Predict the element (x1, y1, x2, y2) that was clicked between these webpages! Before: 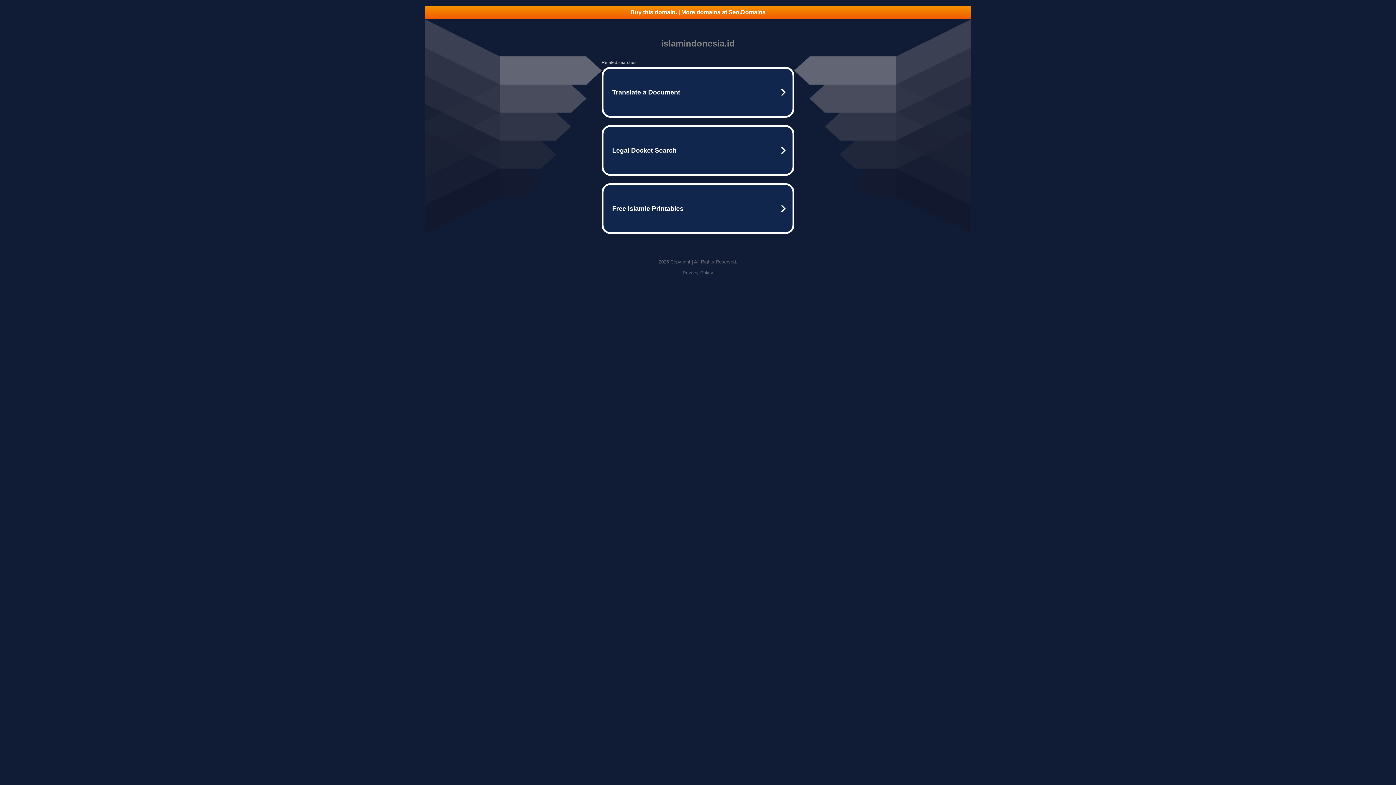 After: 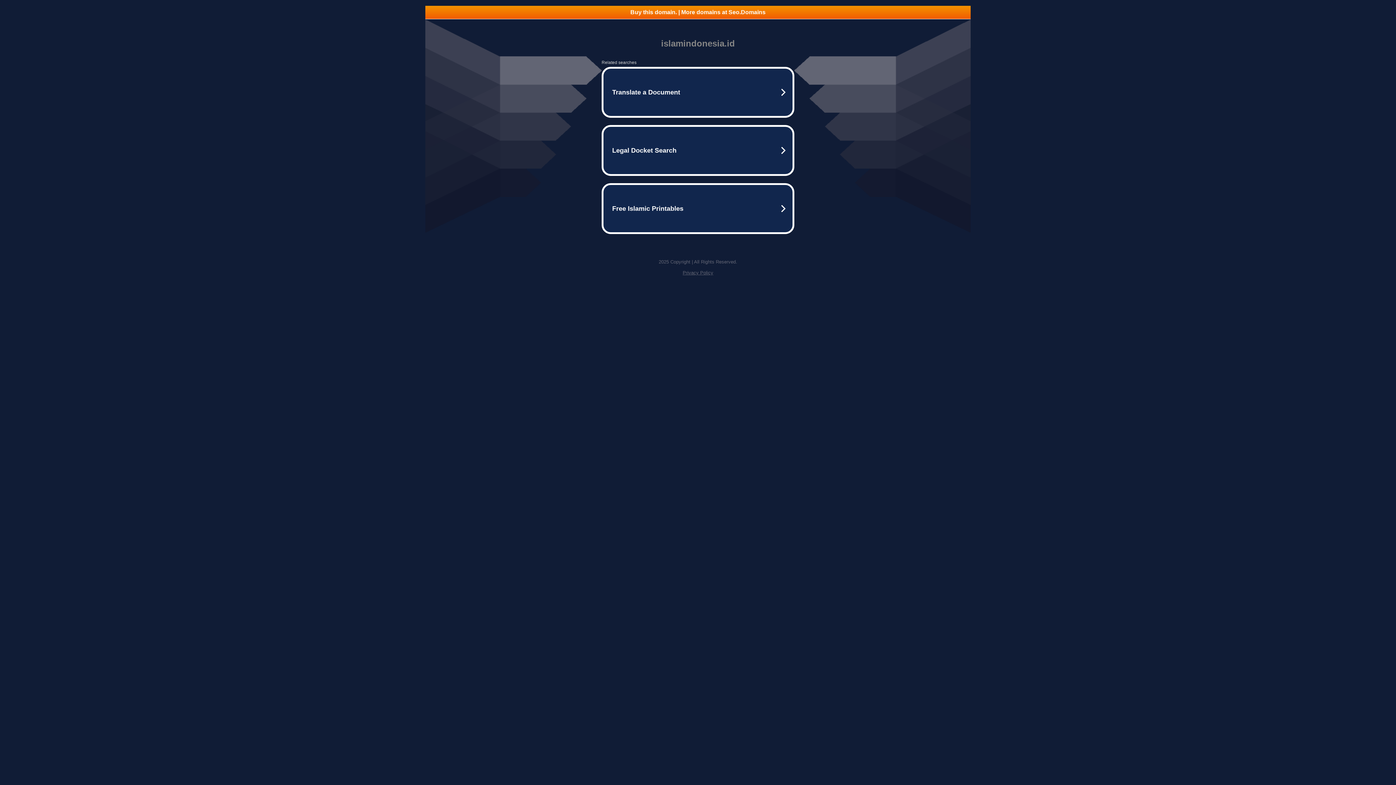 Action: label: Privacy Policy bbox: (682, 270, 713, 275)